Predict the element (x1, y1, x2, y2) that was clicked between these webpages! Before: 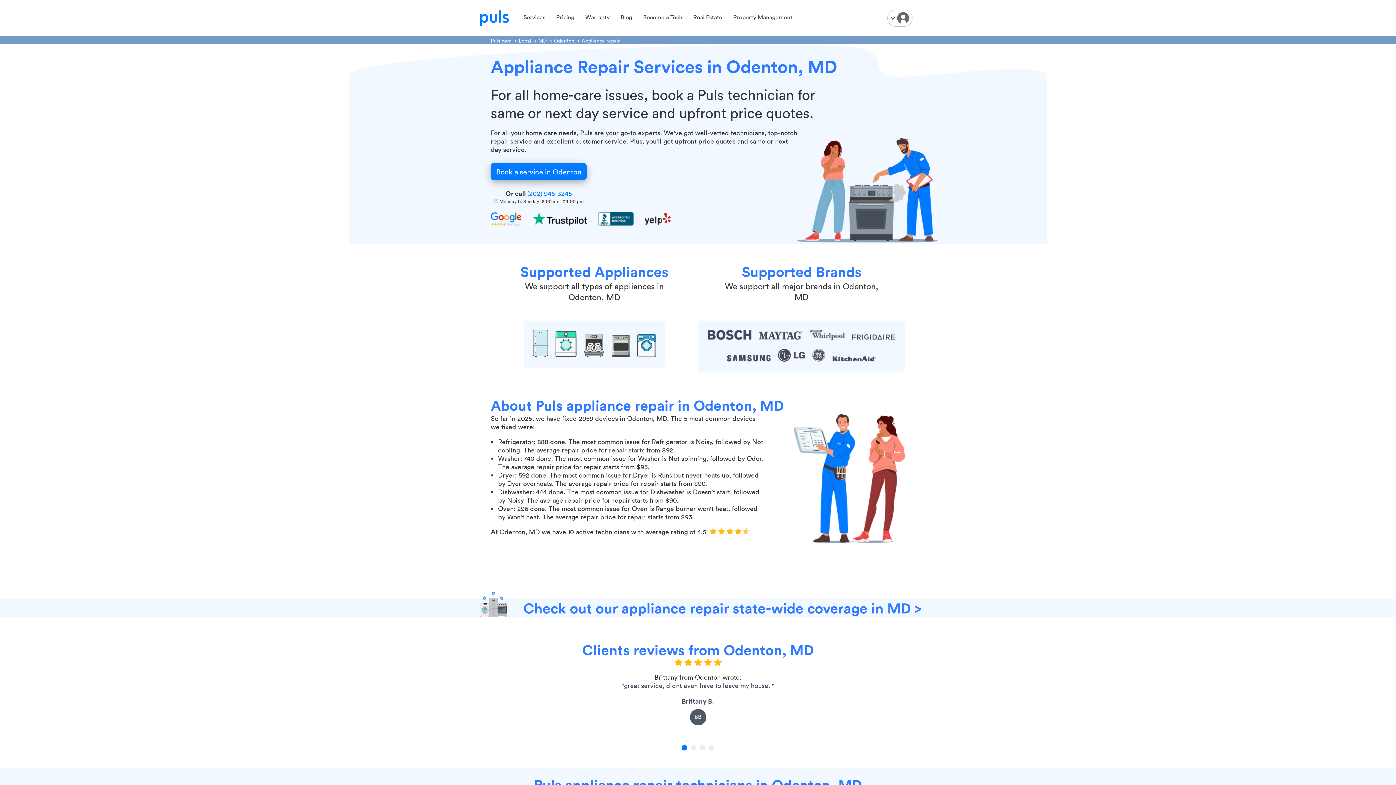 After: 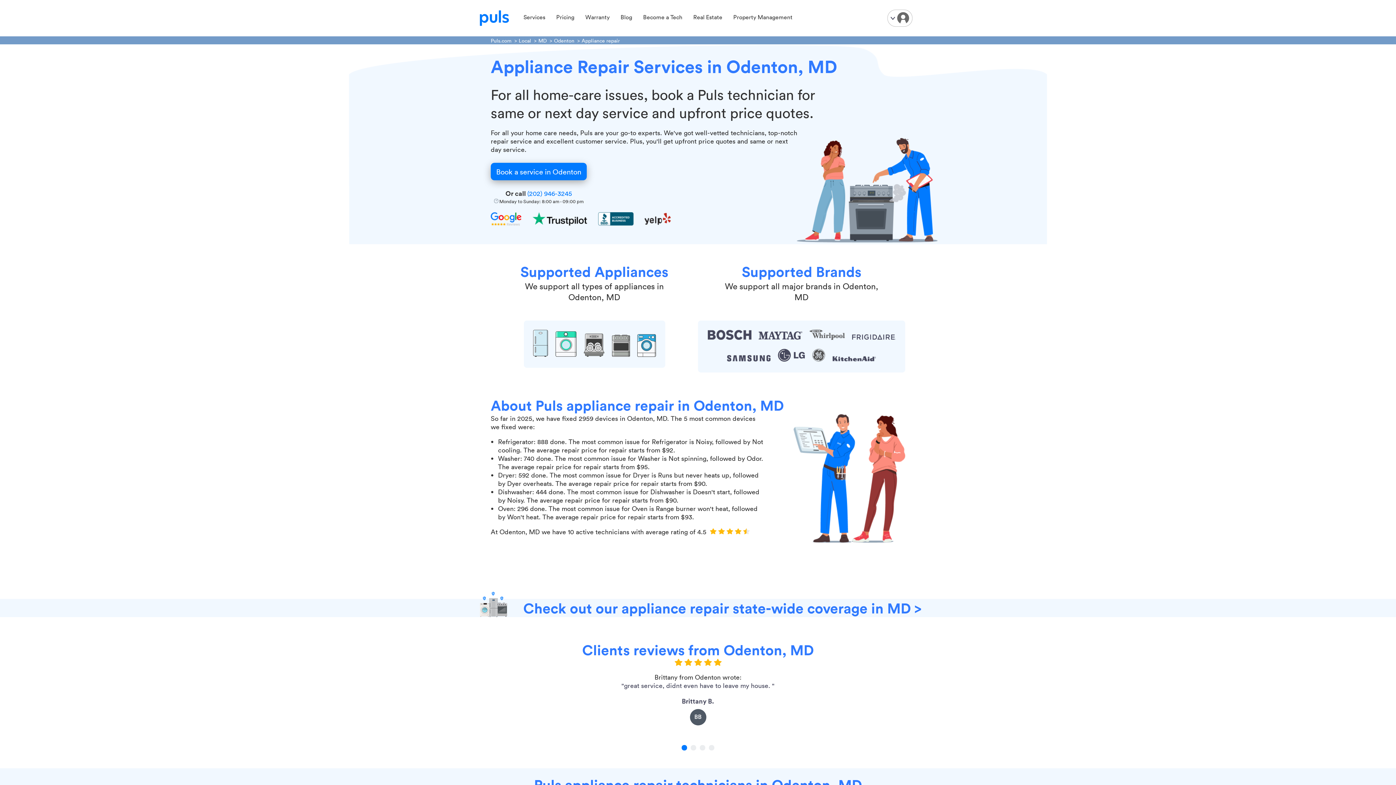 Action: label: 1 bbox: (681, 745, 687, 750)